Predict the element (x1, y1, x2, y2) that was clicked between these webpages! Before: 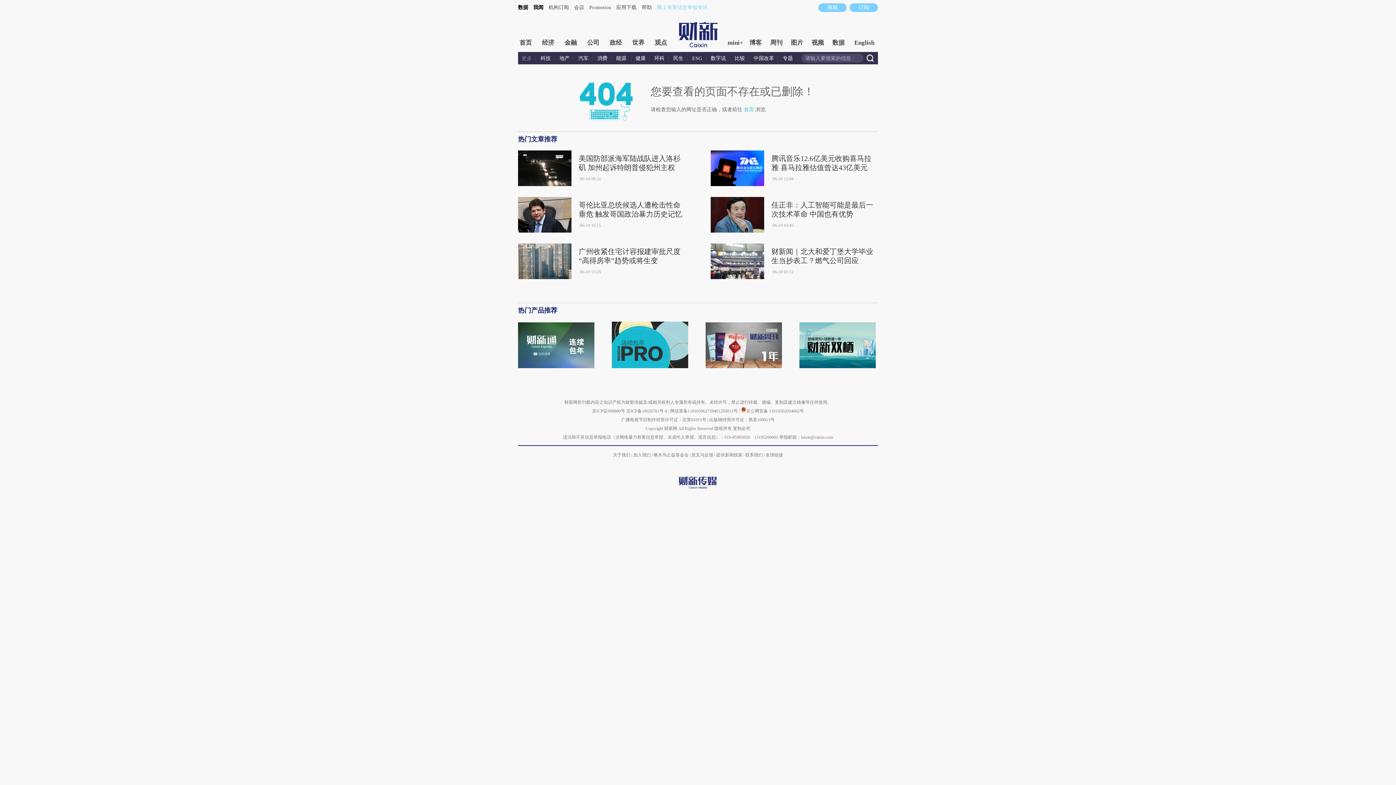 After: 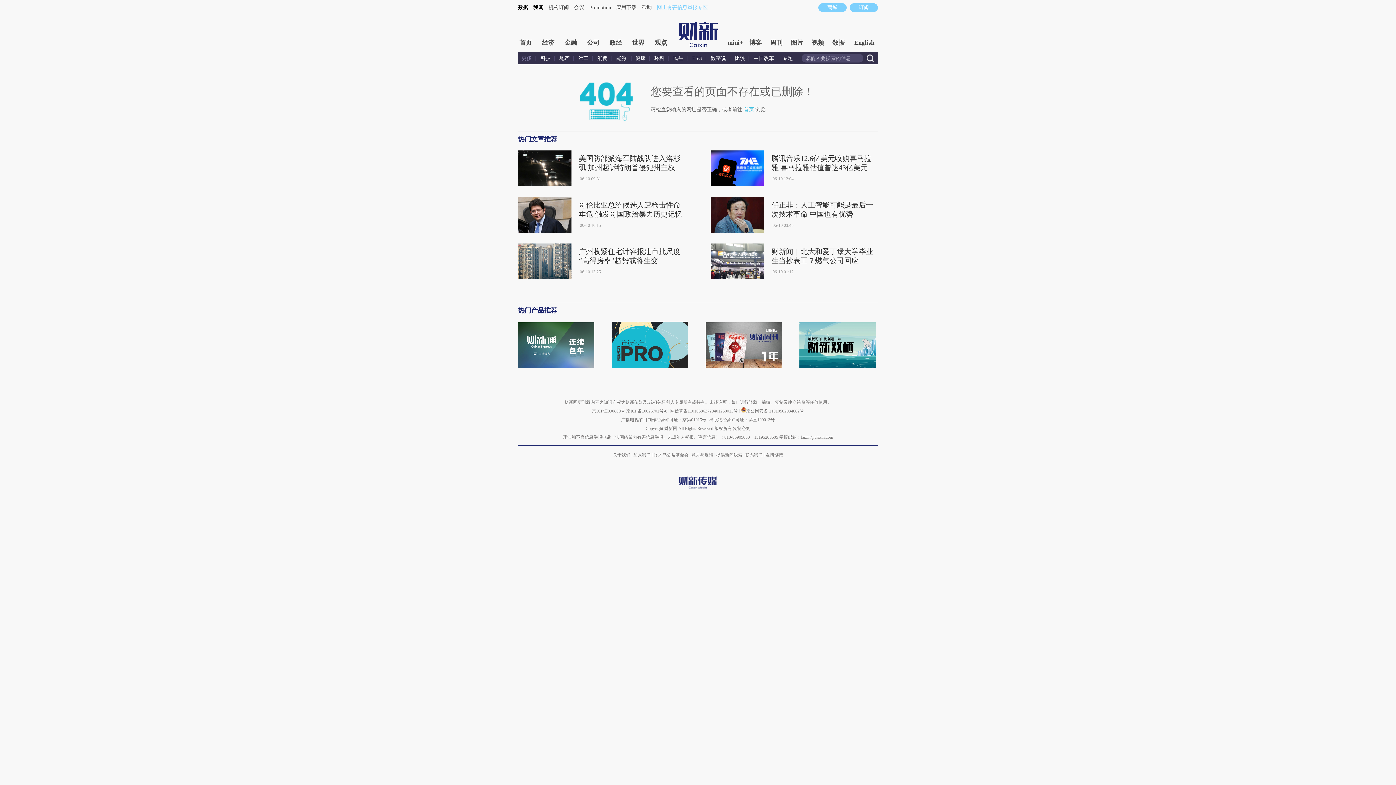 Action: bbox: (709, 417, 774, 422) label: 出版物经营许可证：第直100013号